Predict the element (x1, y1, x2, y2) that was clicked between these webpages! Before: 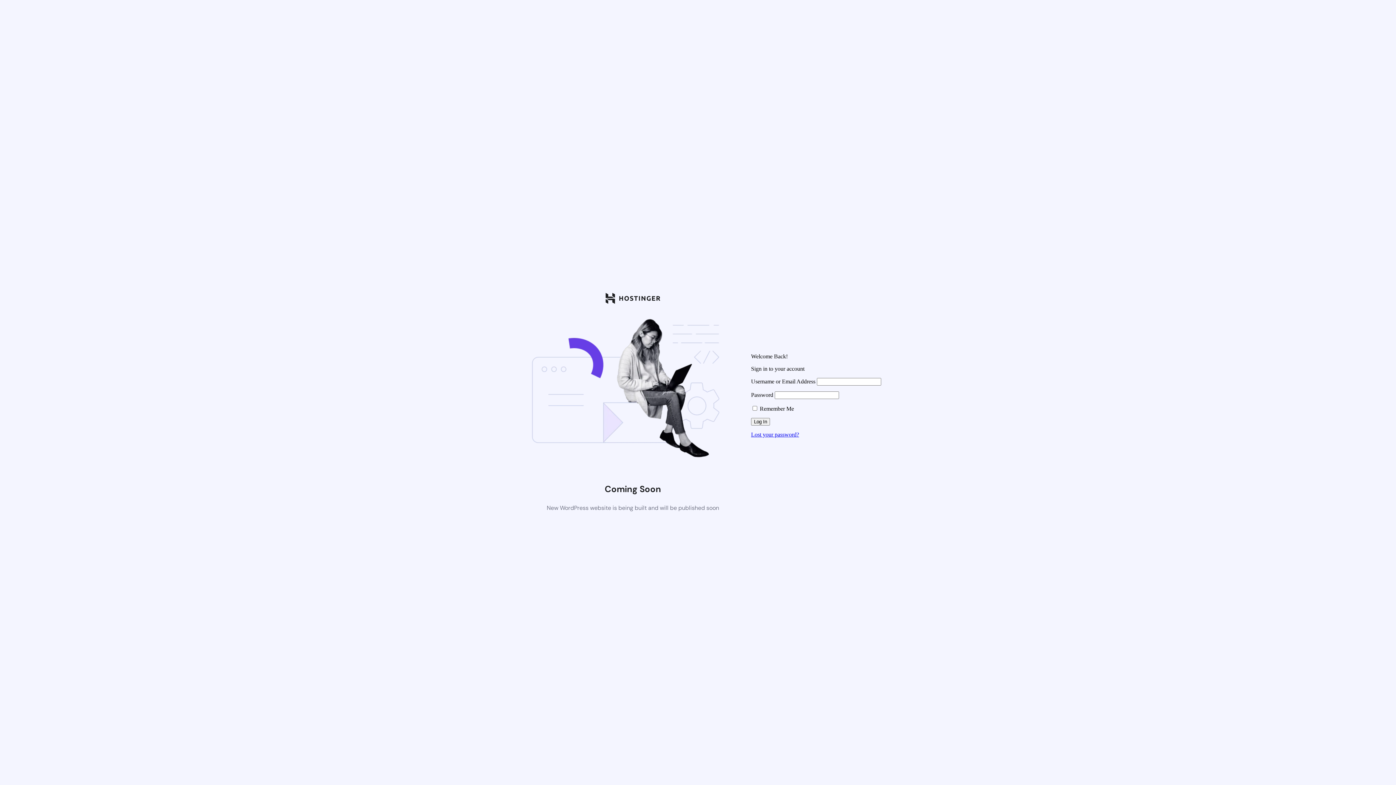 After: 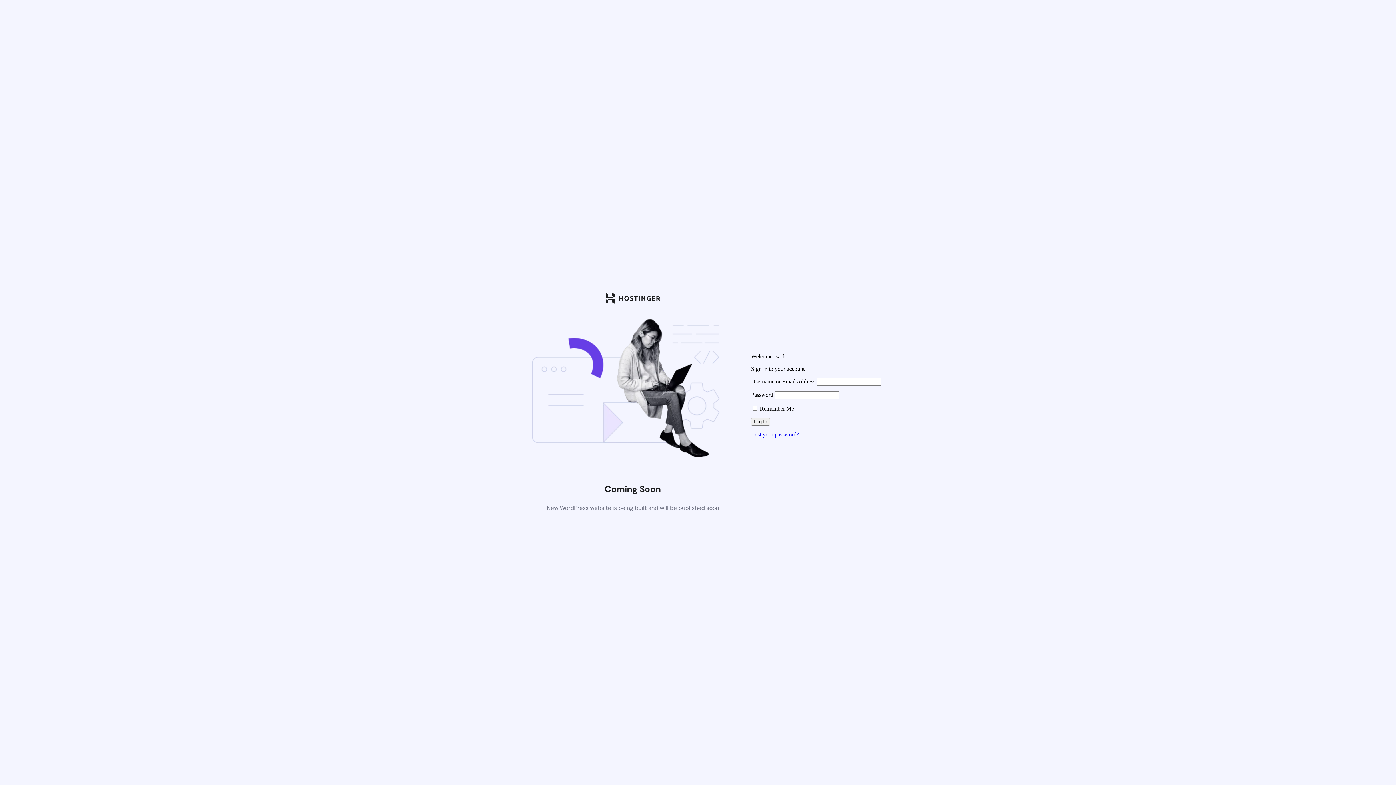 Action: label: Lost your password? bbox: (751, 431, 799, 437)